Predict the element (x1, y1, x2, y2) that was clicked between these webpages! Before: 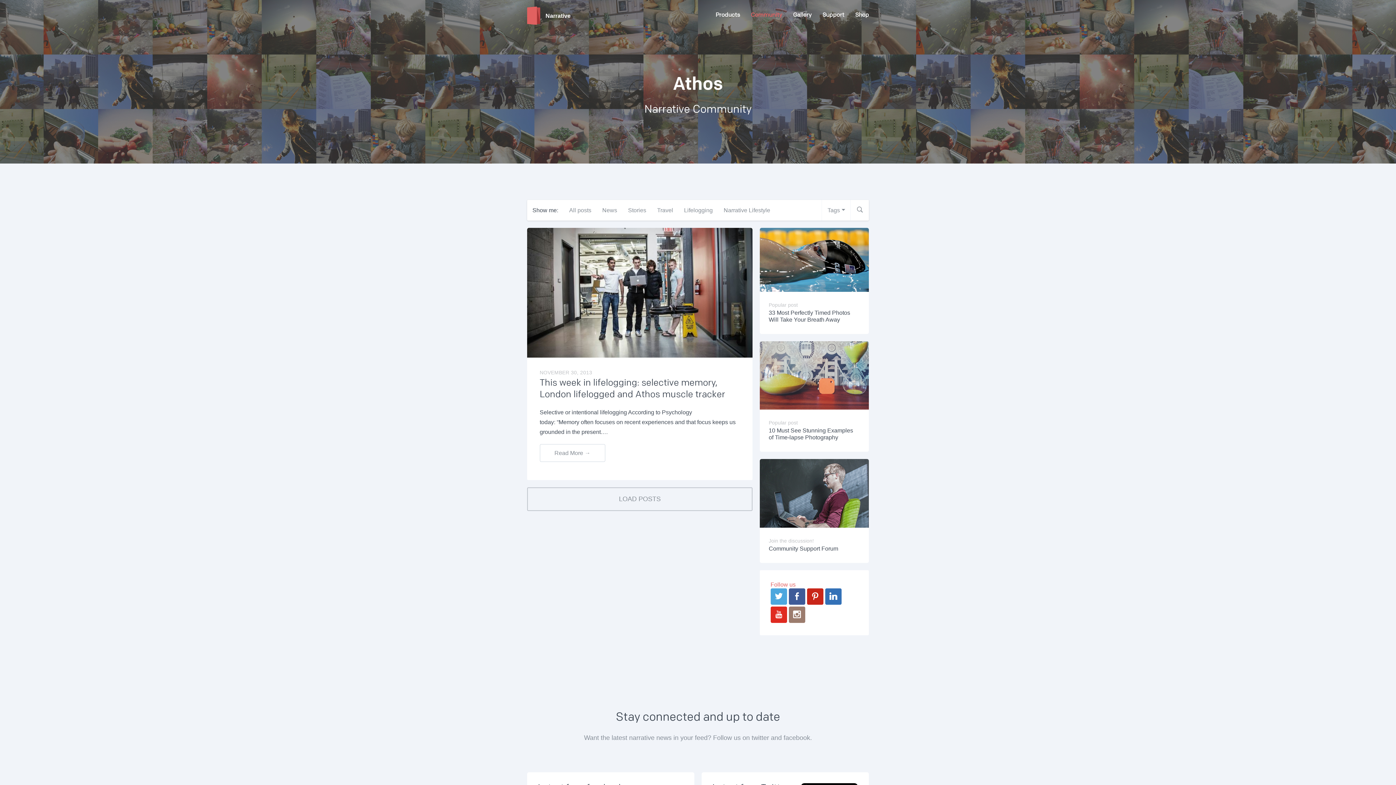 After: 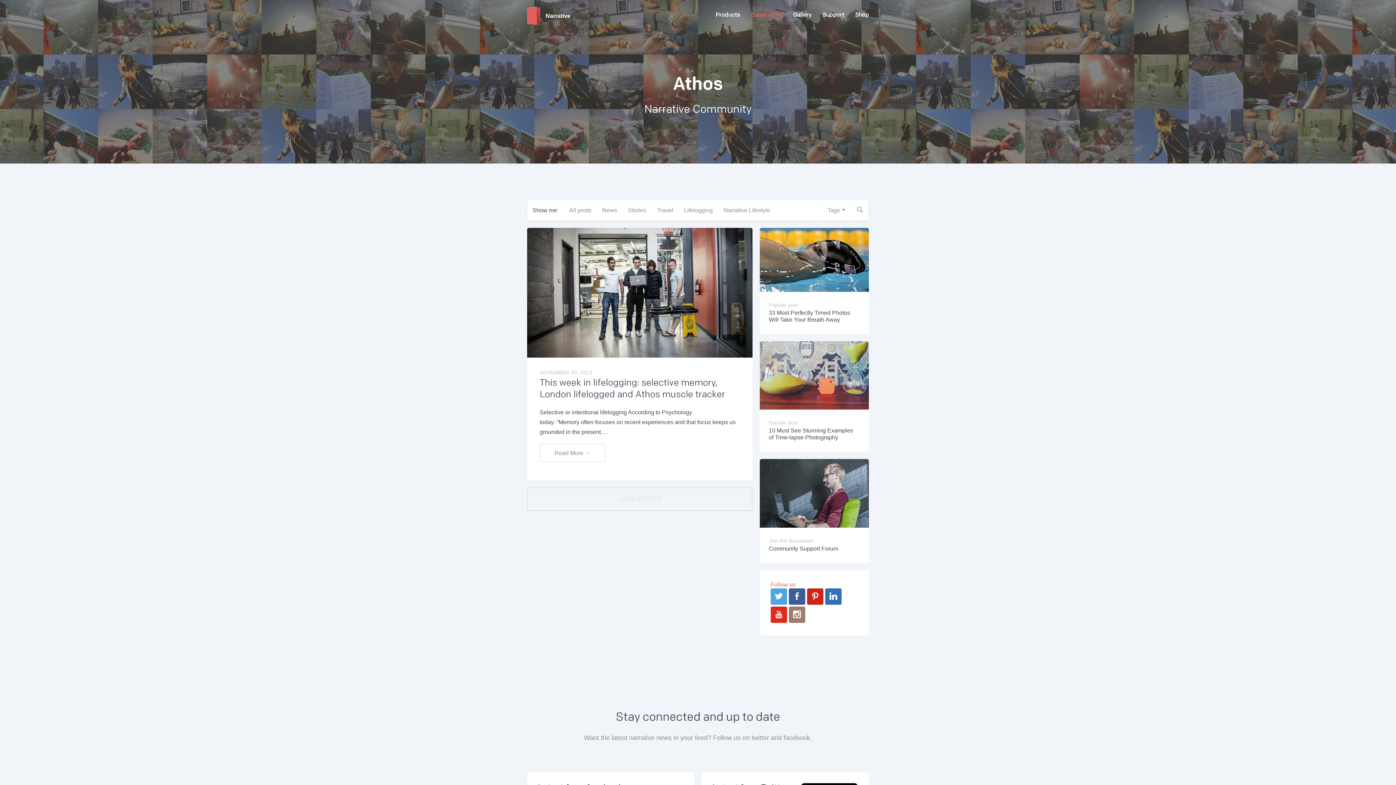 Action: bbox: (527, 487, 752, 511) label: LOAD POSTS